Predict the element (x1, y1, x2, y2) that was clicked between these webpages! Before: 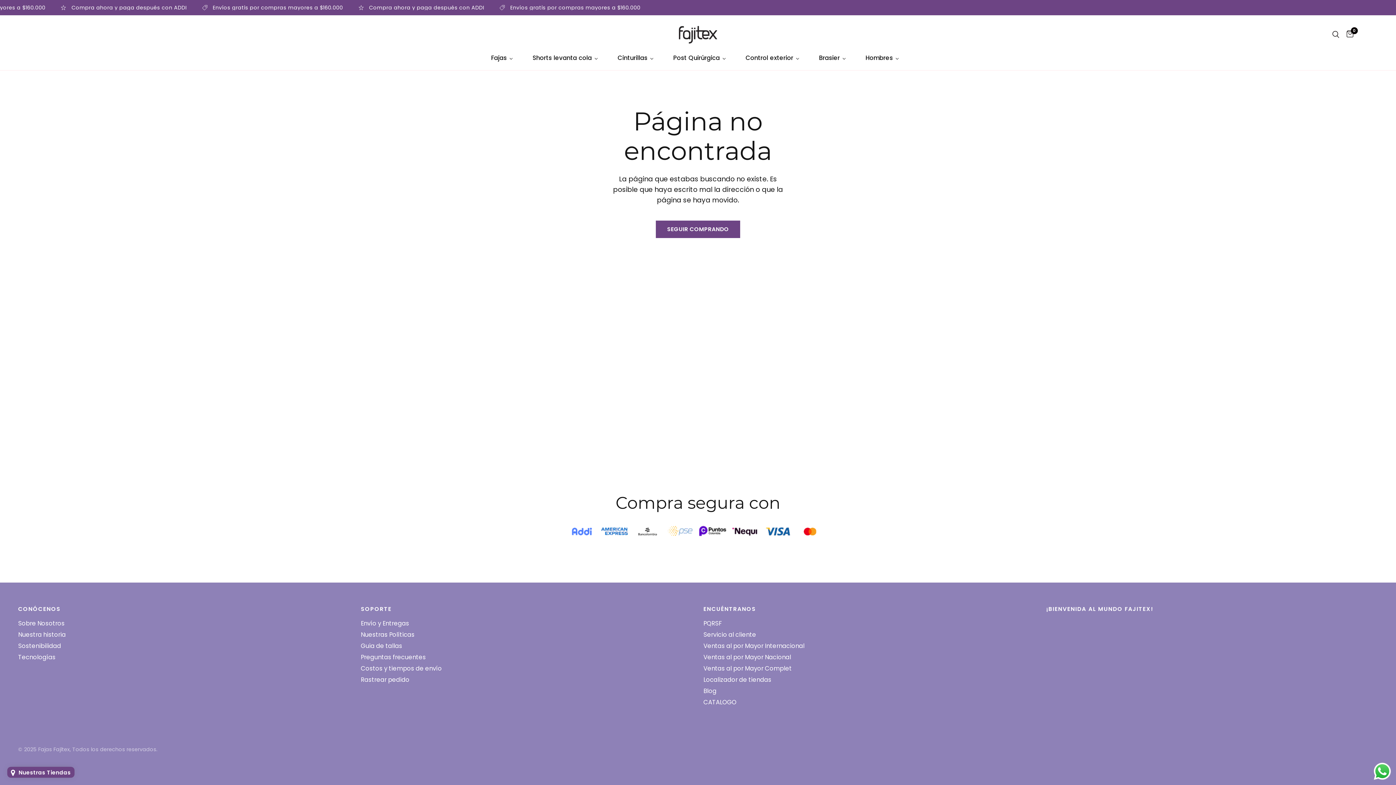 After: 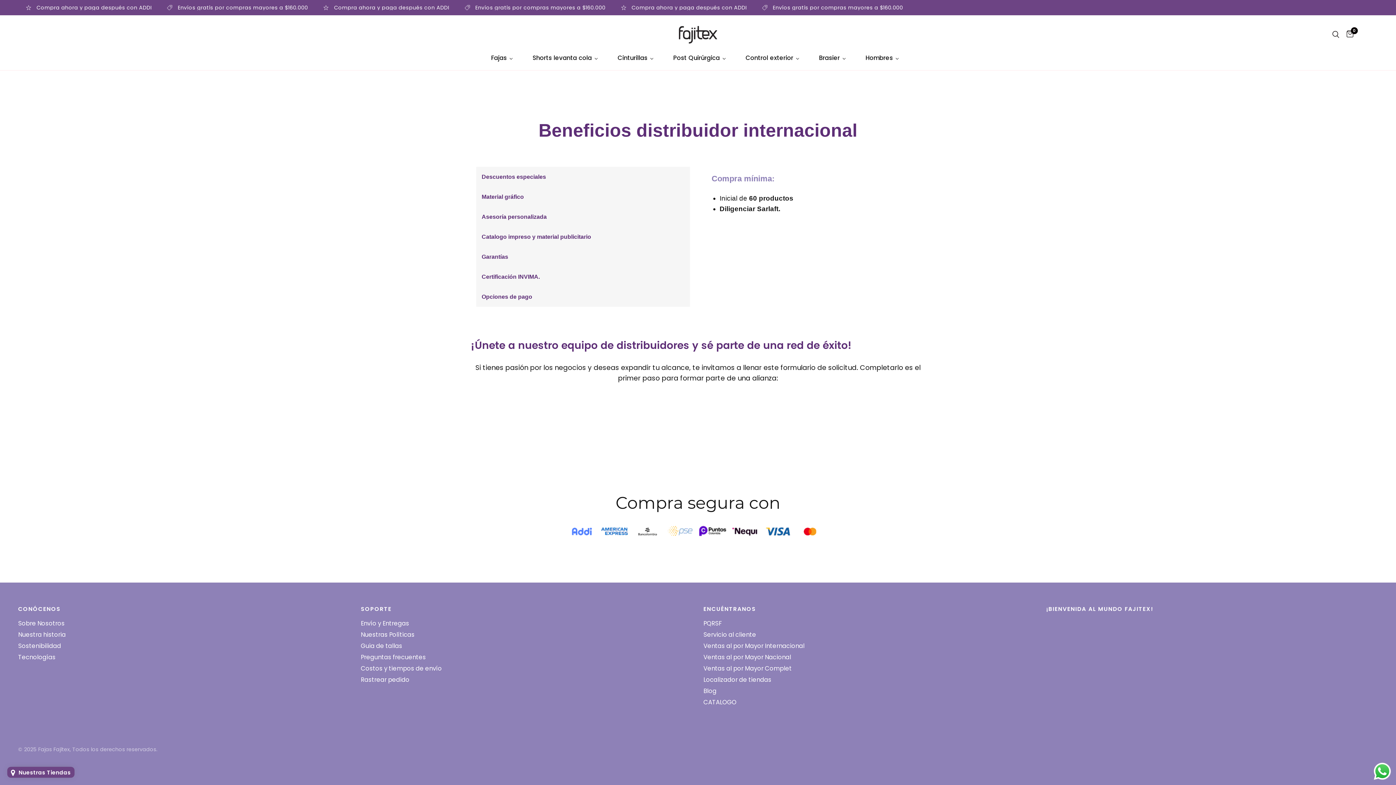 Action: bbox: (703, 642, 804, 650) label: Ventas al por Mayor Internacional